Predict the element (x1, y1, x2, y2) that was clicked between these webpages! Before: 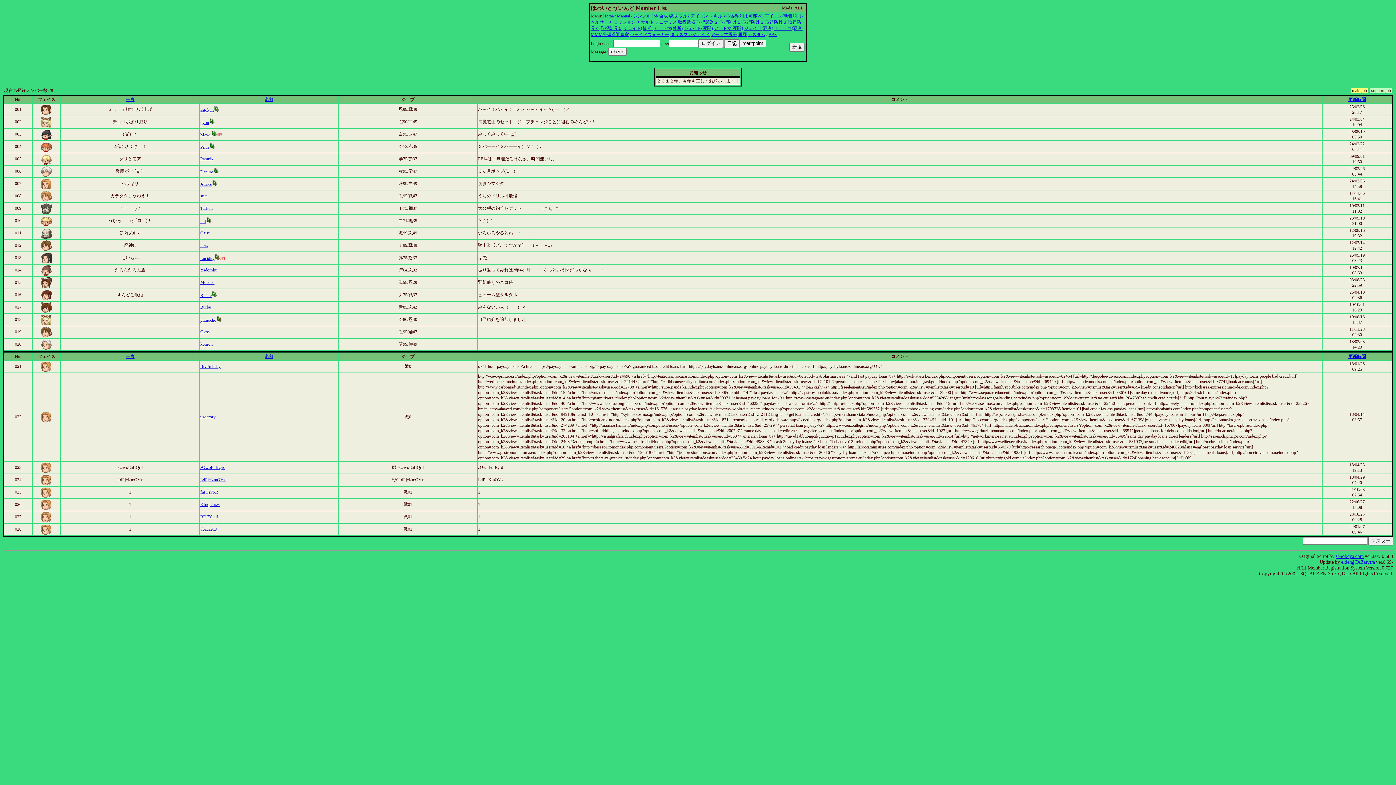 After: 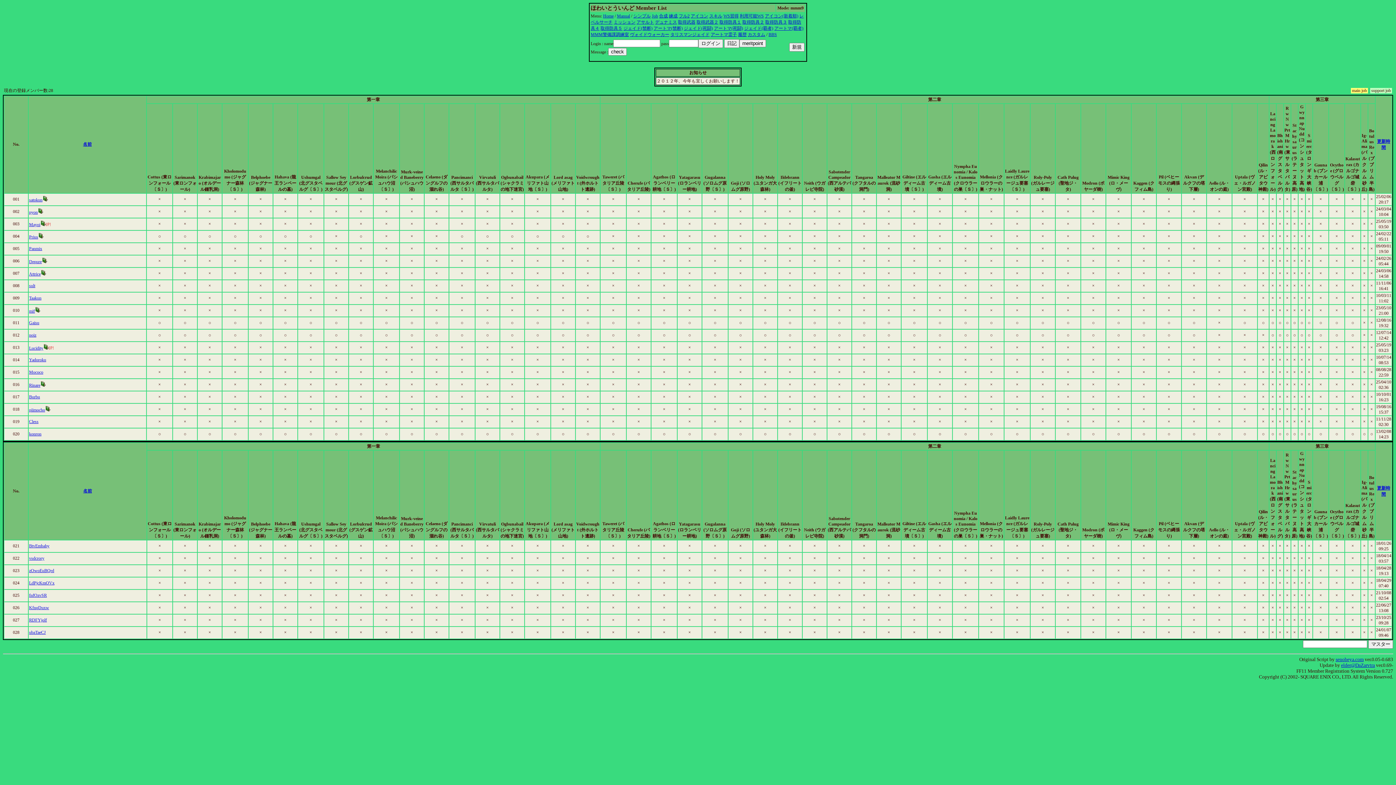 Action: bbox: (630, 32, 669, 37) label: ヴォイドウォーカー